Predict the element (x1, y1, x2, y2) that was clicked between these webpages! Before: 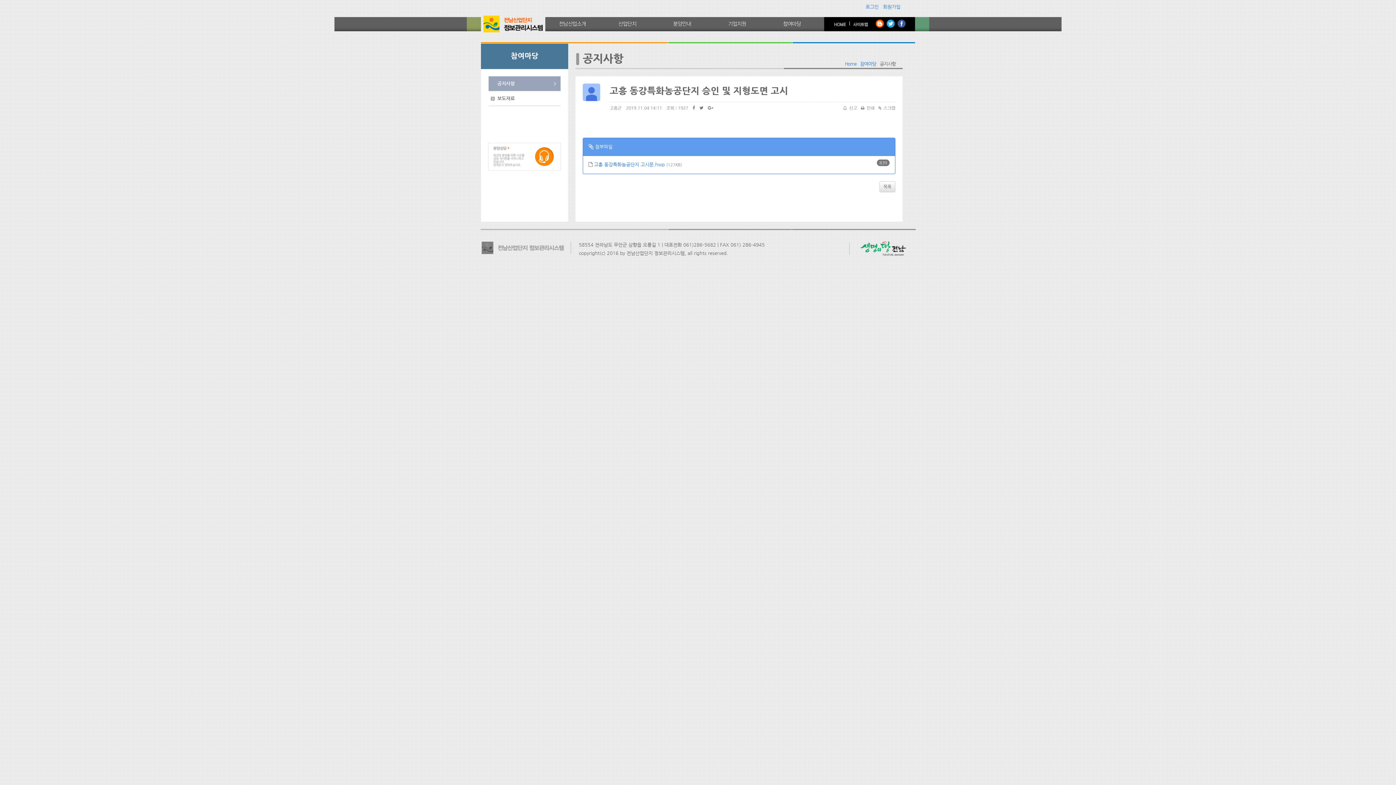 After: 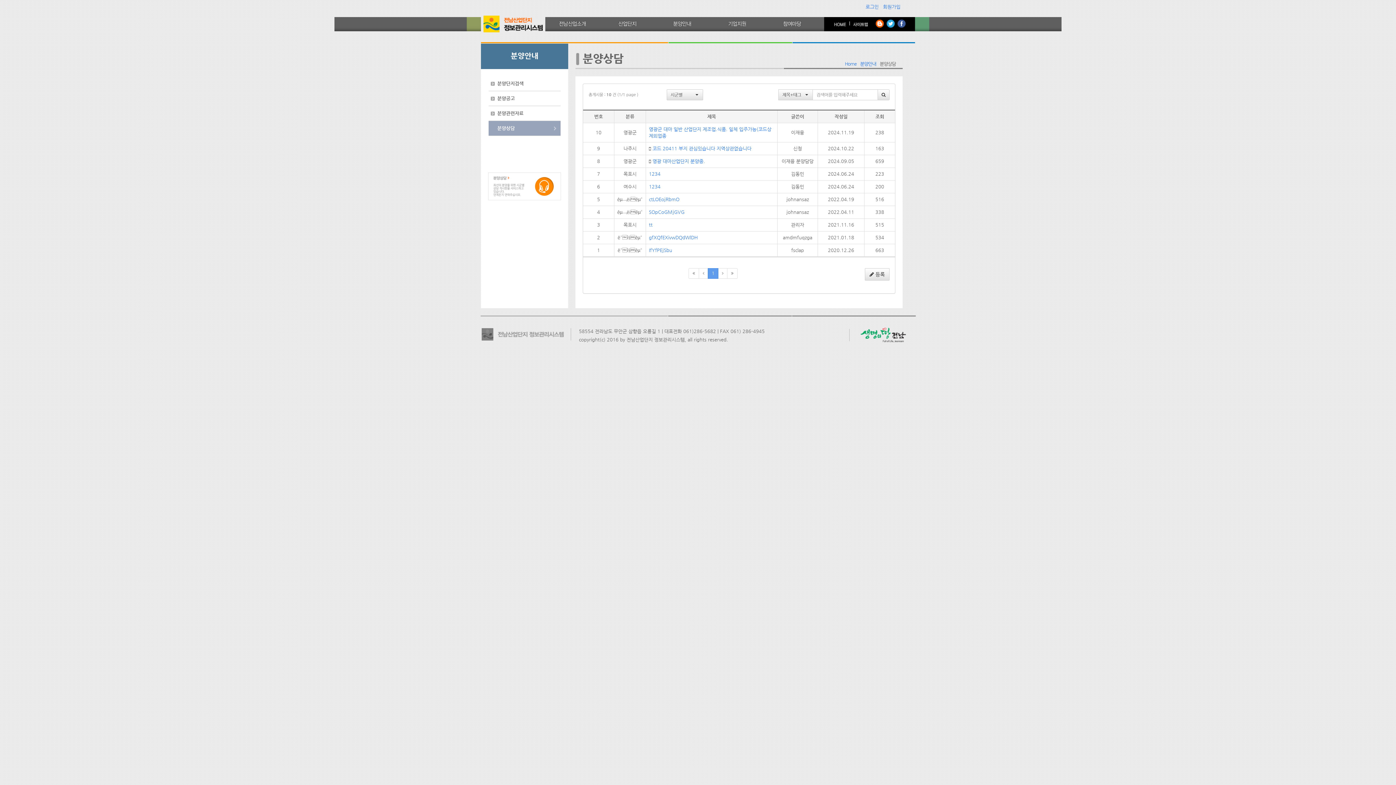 Action: bbox: (488, 153, 561, 158)